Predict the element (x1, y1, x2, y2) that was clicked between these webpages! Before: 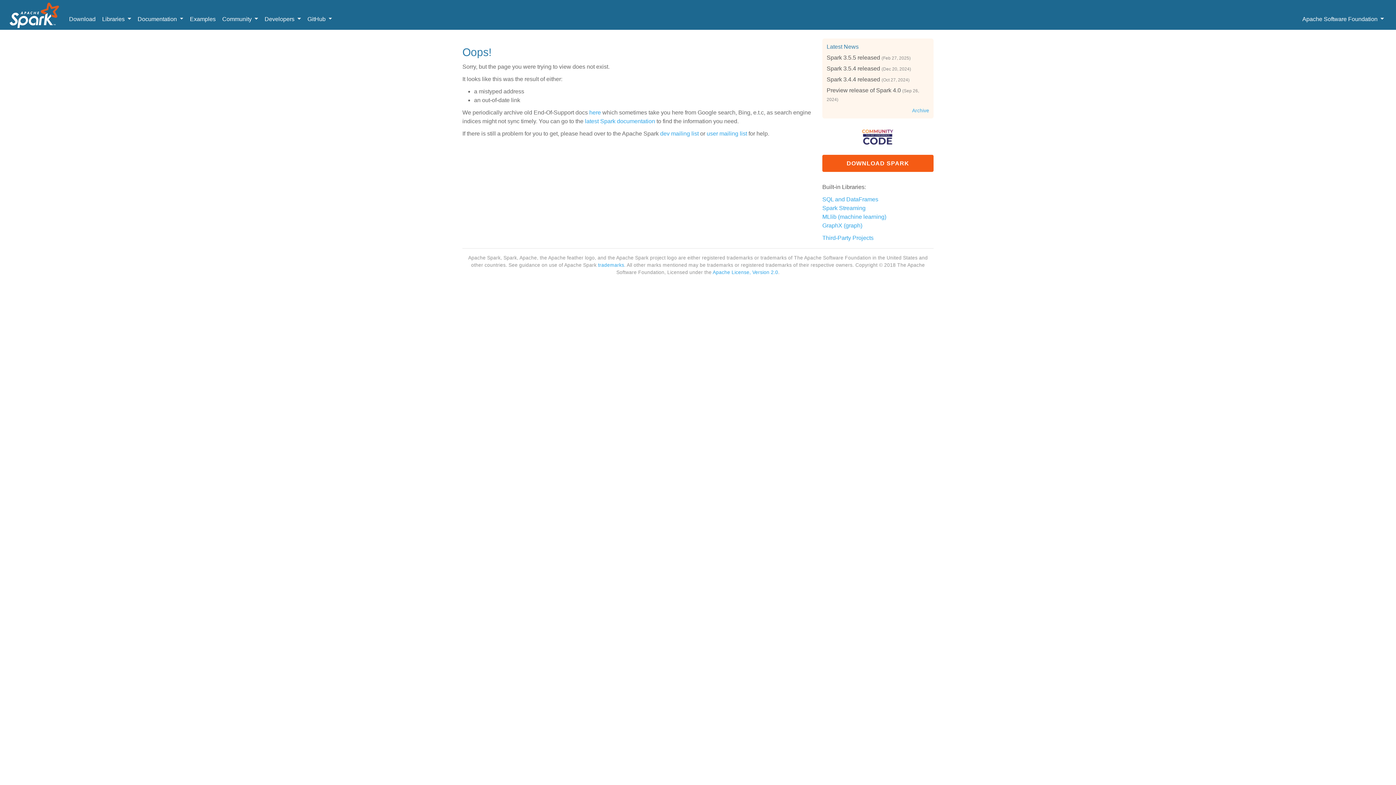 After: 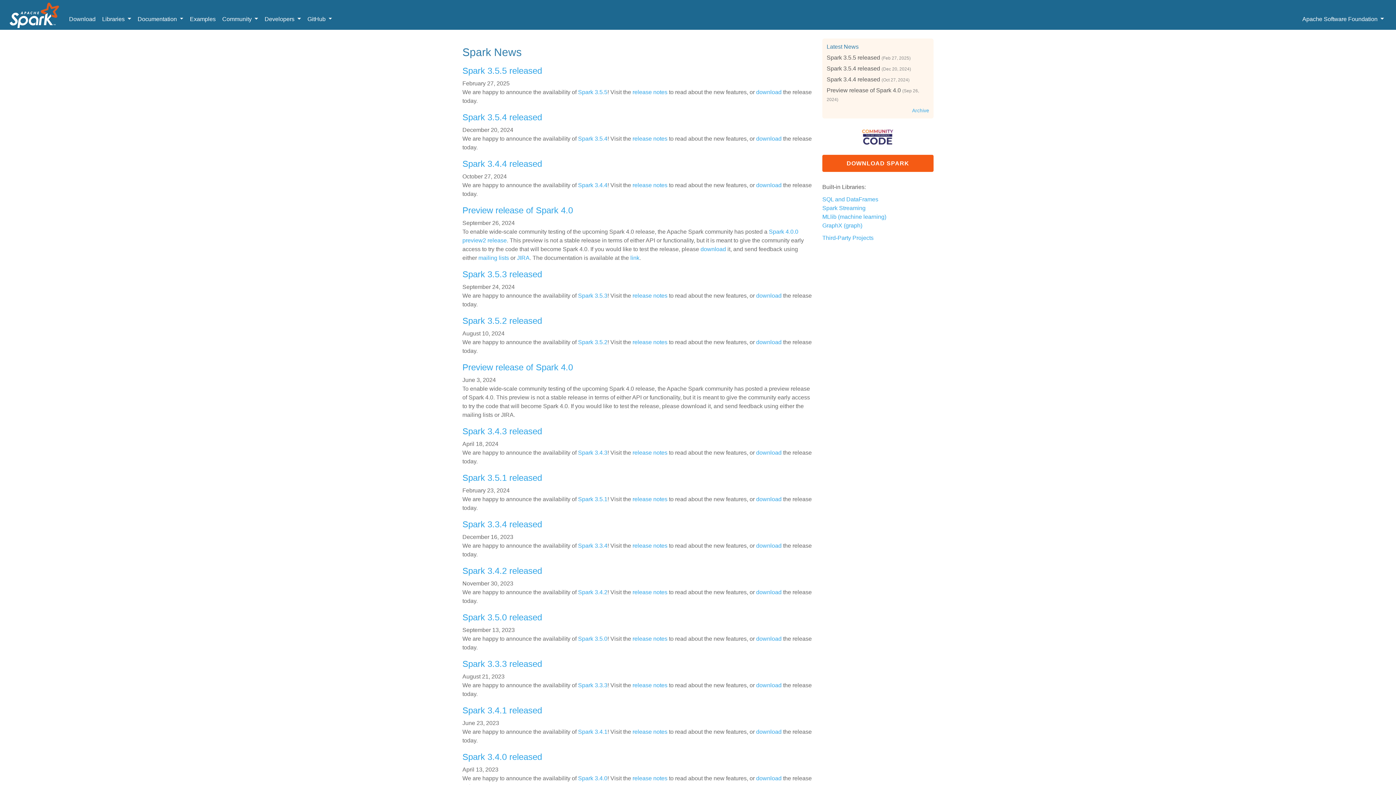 Action: bbox: (912, 108, 929, 113) label: Archive